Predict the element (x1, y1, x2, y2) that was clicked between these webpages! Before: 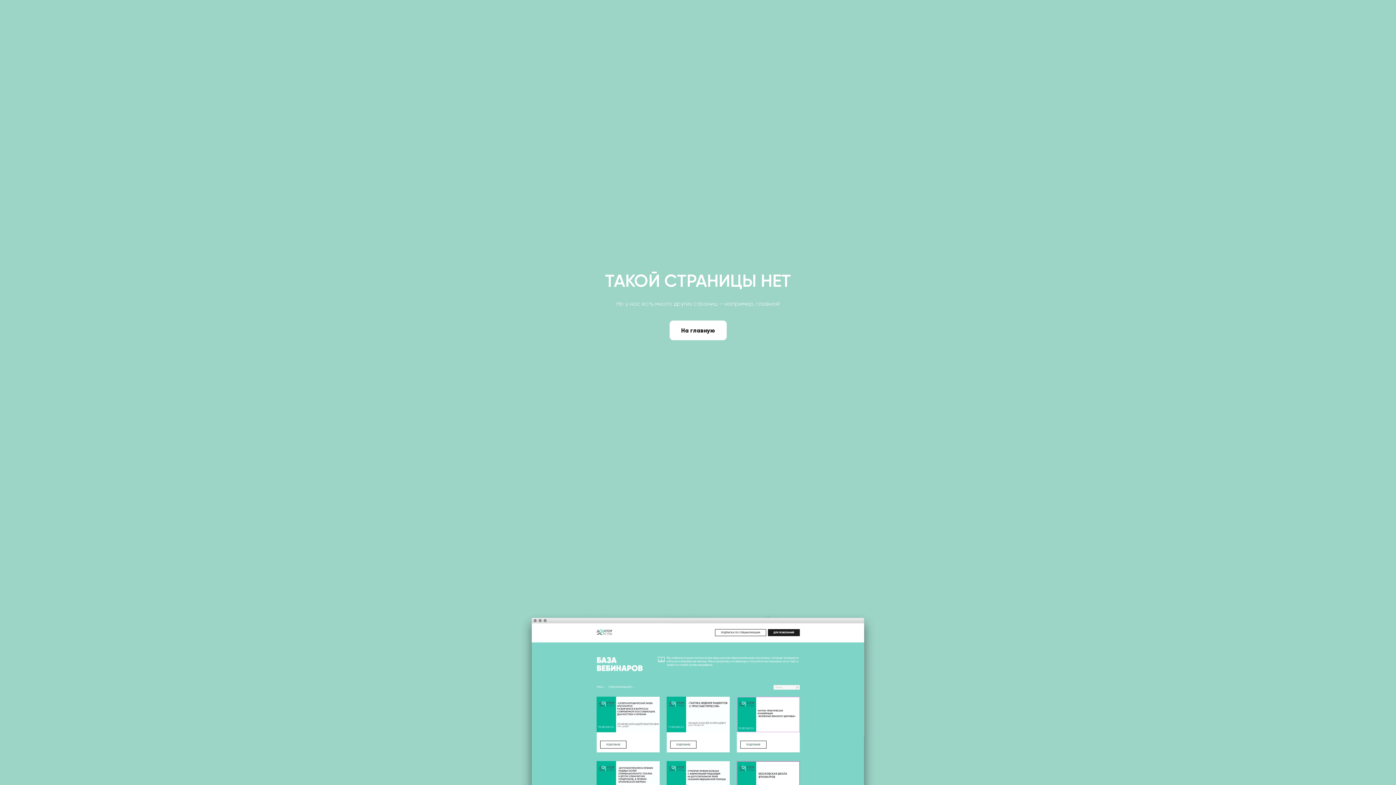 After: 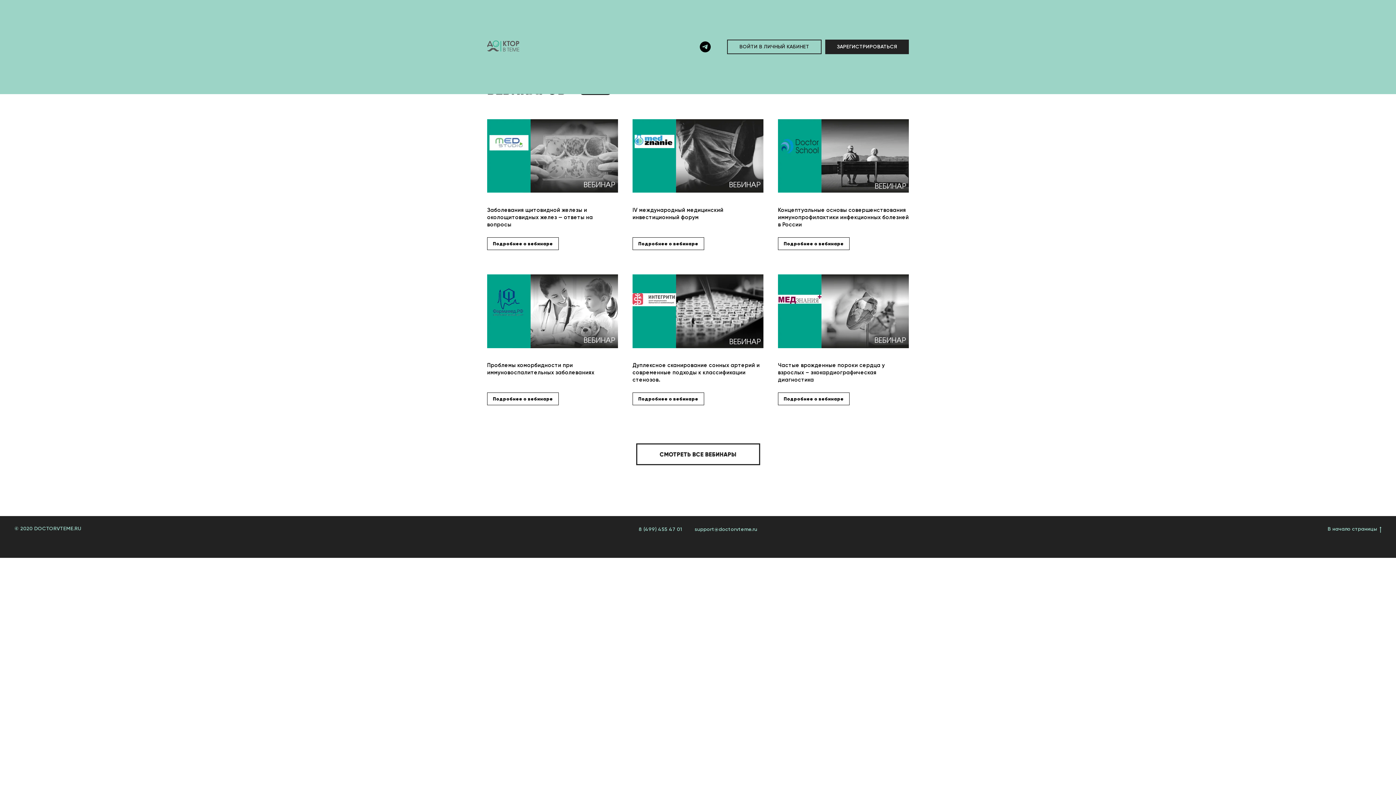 Action: label: На главную bbox: (669, 320, 726, 340)